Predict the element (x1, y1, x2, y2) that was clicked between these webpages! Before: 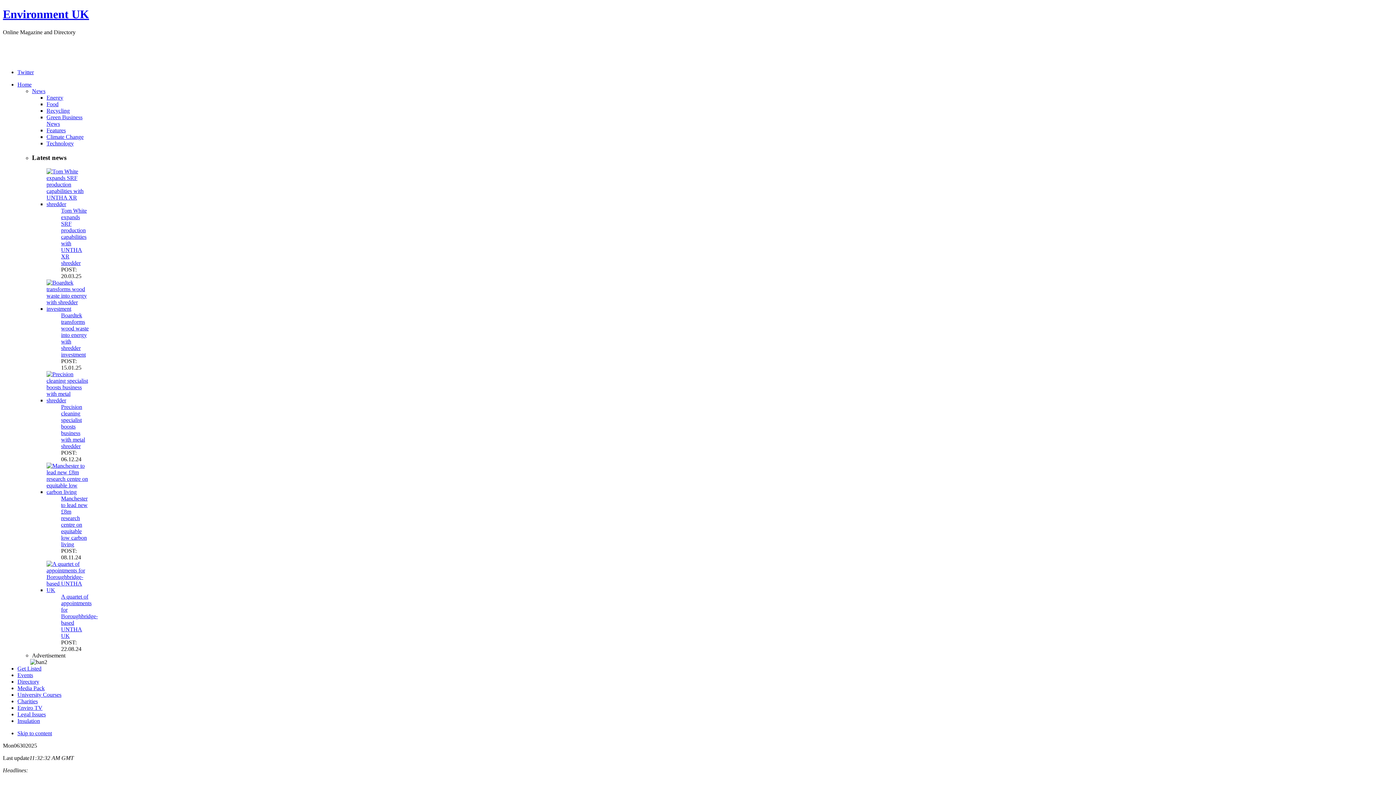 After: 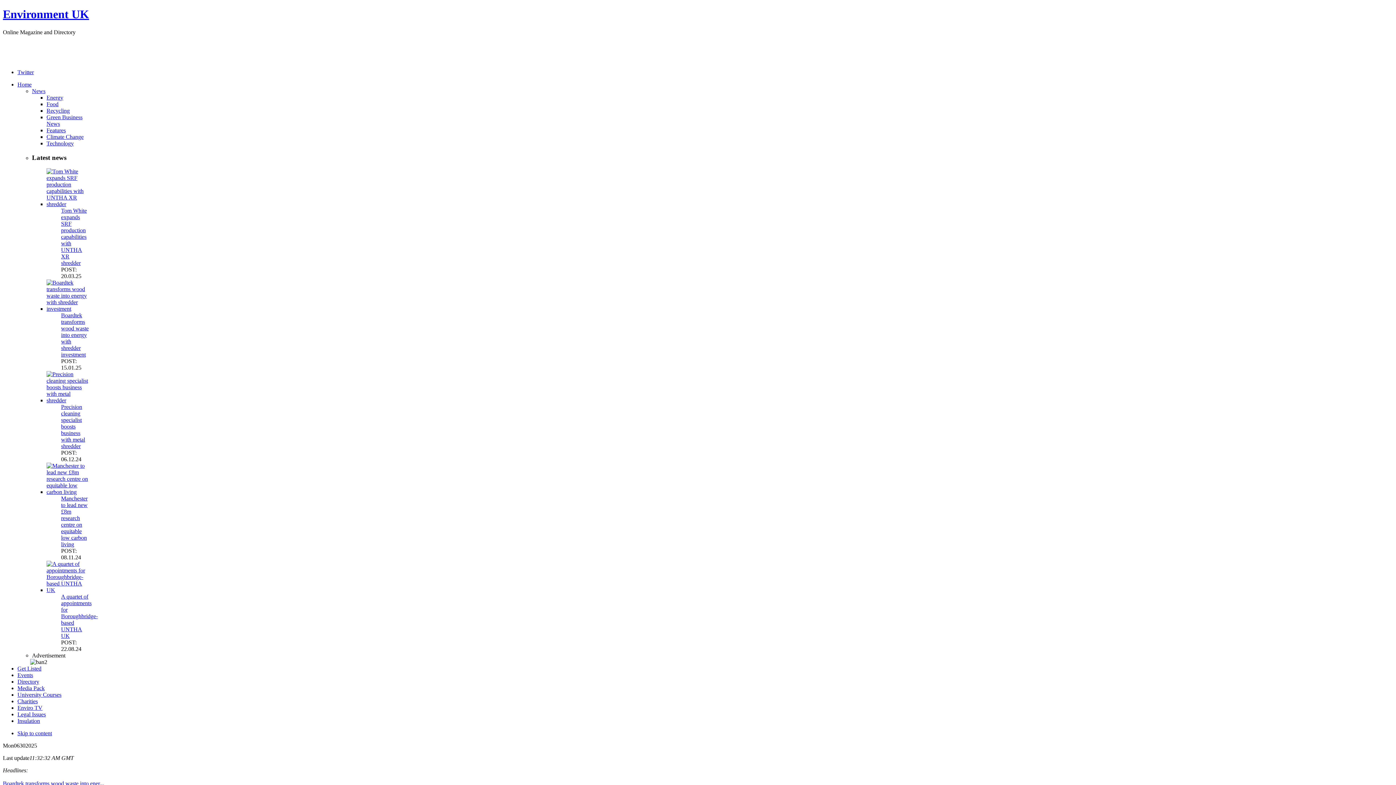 Action: bbox: (61, 404, 85, 449) label: Precision cleaning specialist boosts business with metal shredder